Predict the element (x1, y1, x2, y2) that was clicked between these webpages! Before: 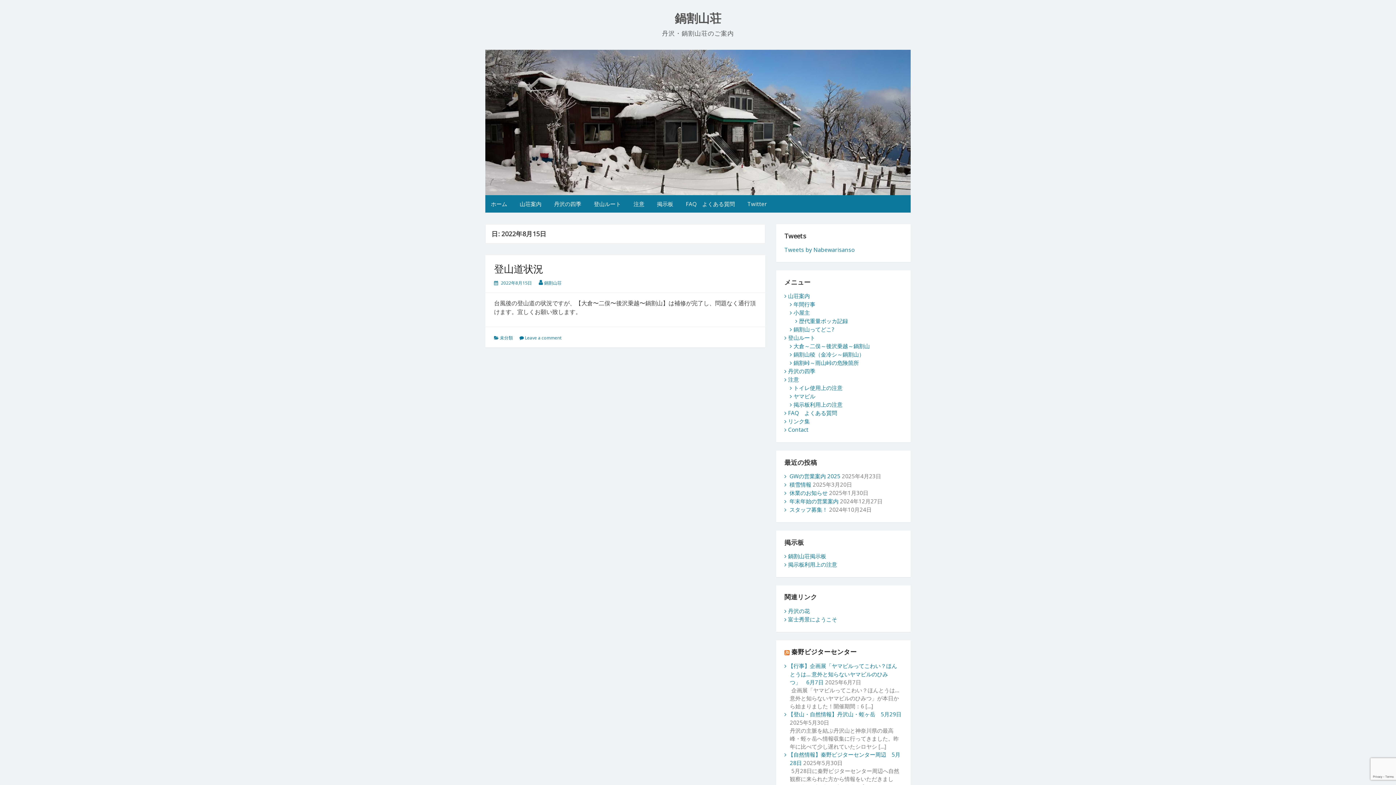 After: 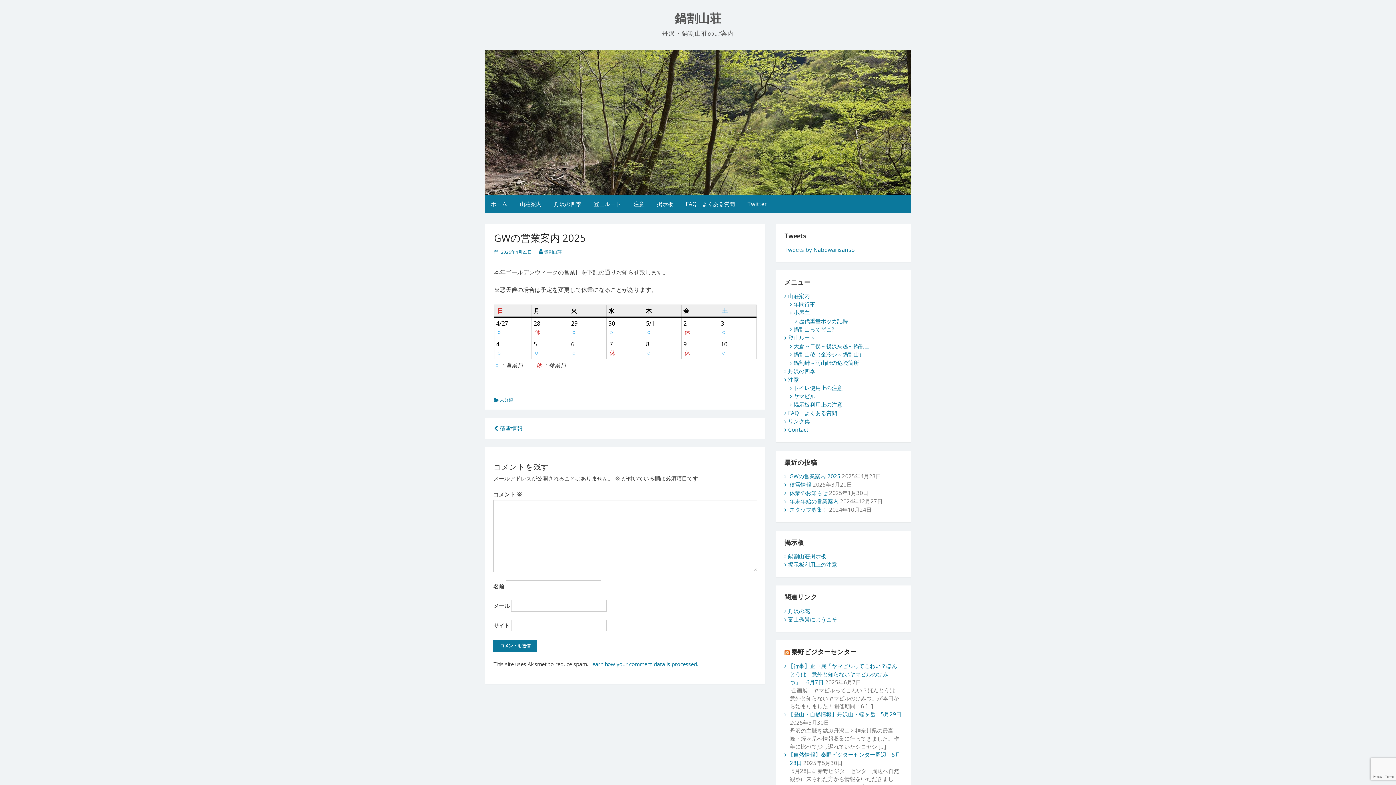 Action: label: GWの営業案内 2025 bbox: (789, 472, 840, 480)